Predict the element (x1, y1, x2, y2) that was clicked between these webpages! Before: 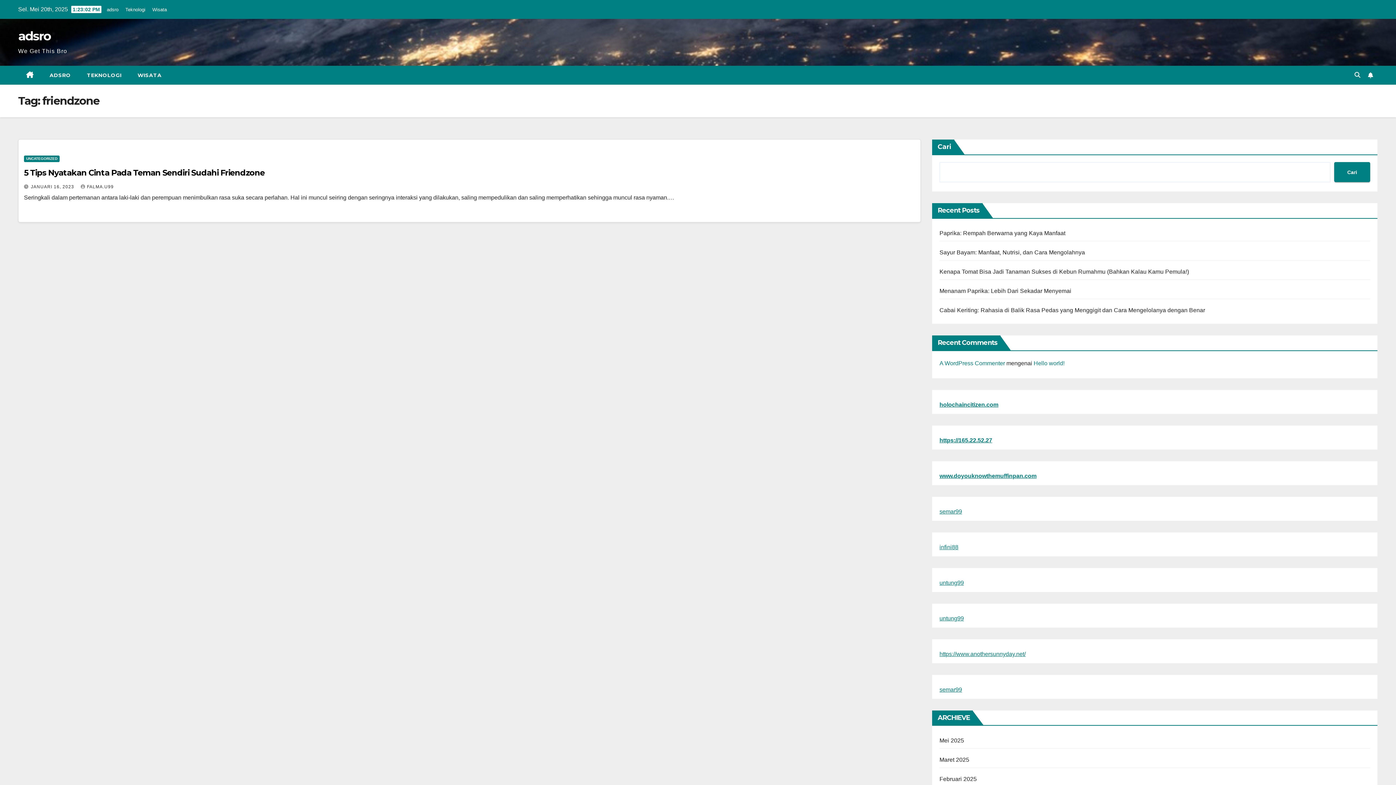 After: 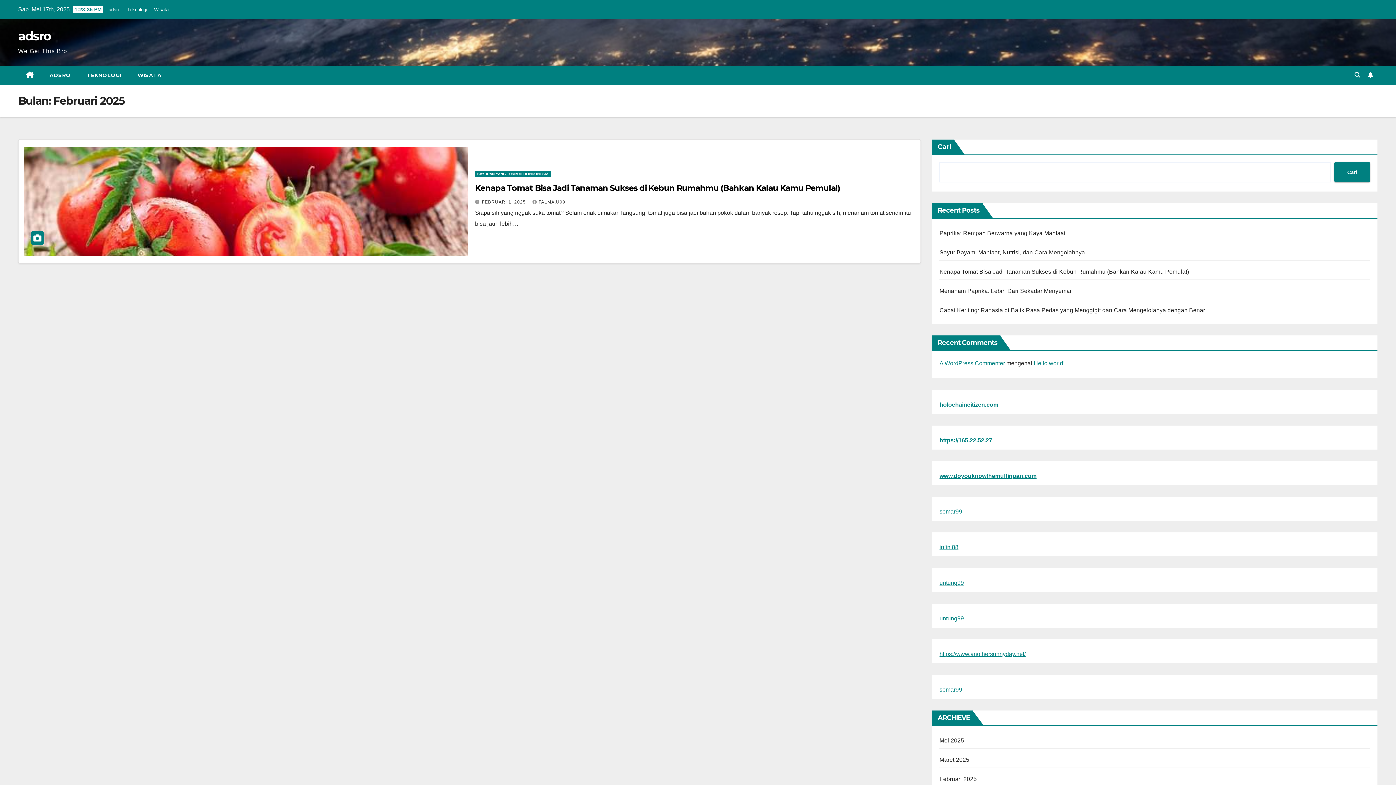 Action: label: Februari 2025 bbox: (939, 776, 977, 782)